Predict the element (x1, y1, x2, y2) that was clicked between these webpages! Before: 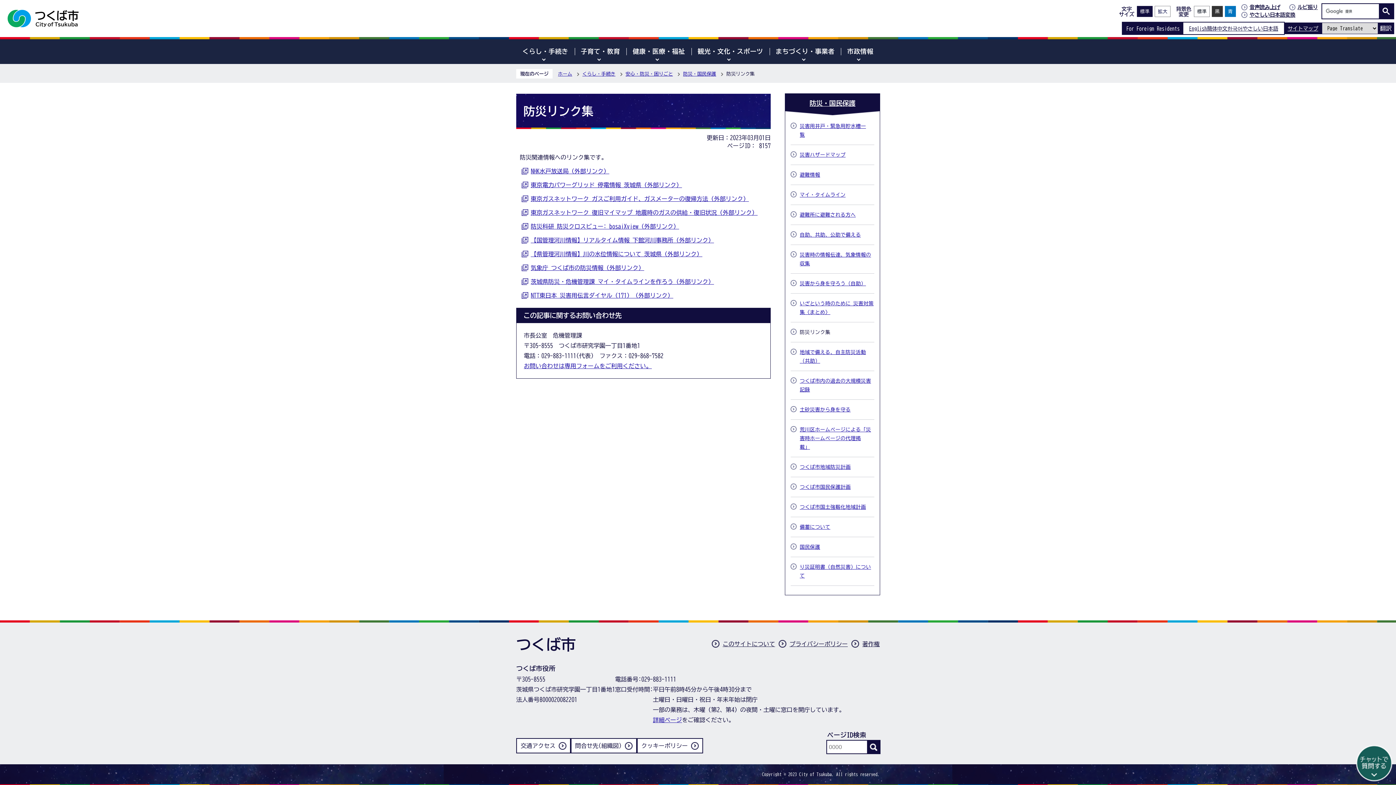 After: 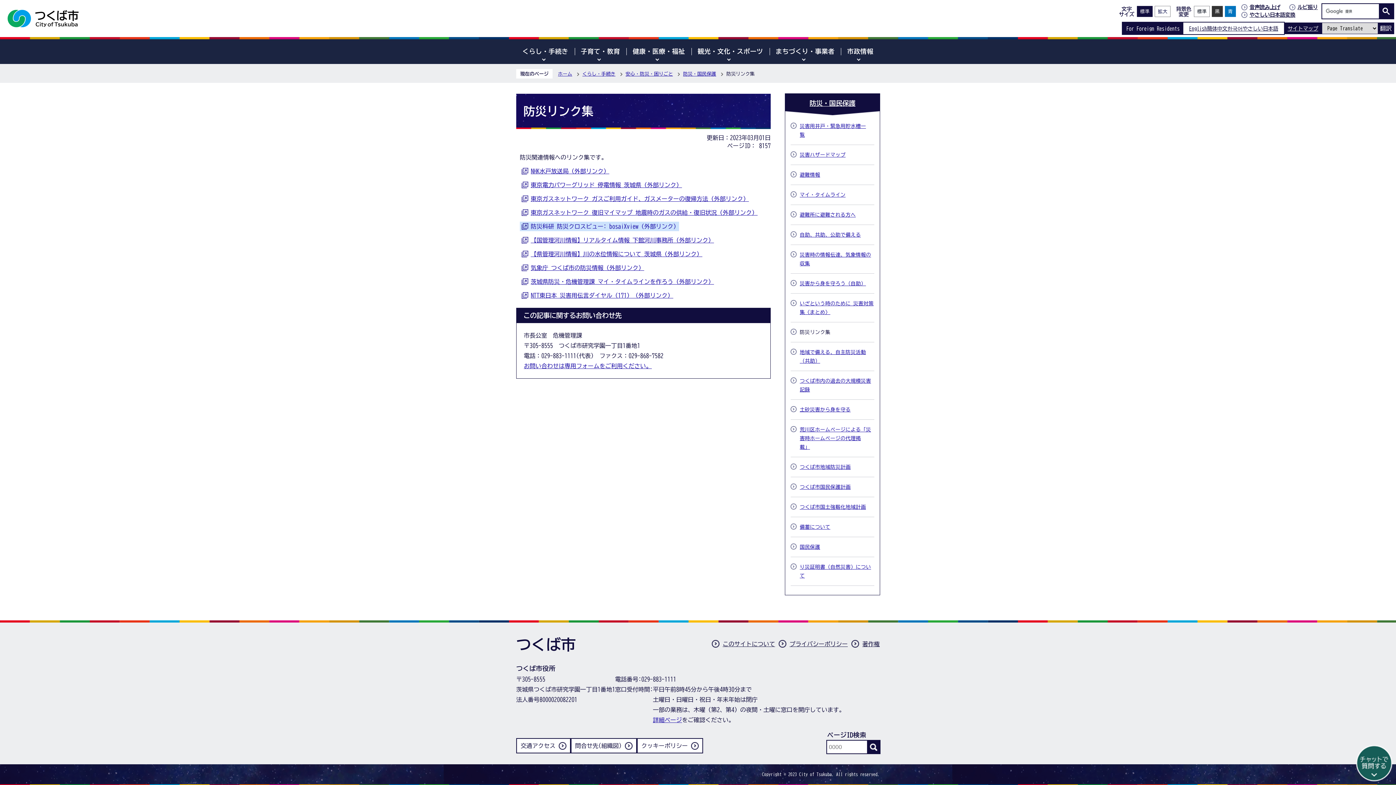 Action: label: 防災科研 防災クロスビュー: bosaiXview（外部リンク） bbox: (520, 221, 679, 231)